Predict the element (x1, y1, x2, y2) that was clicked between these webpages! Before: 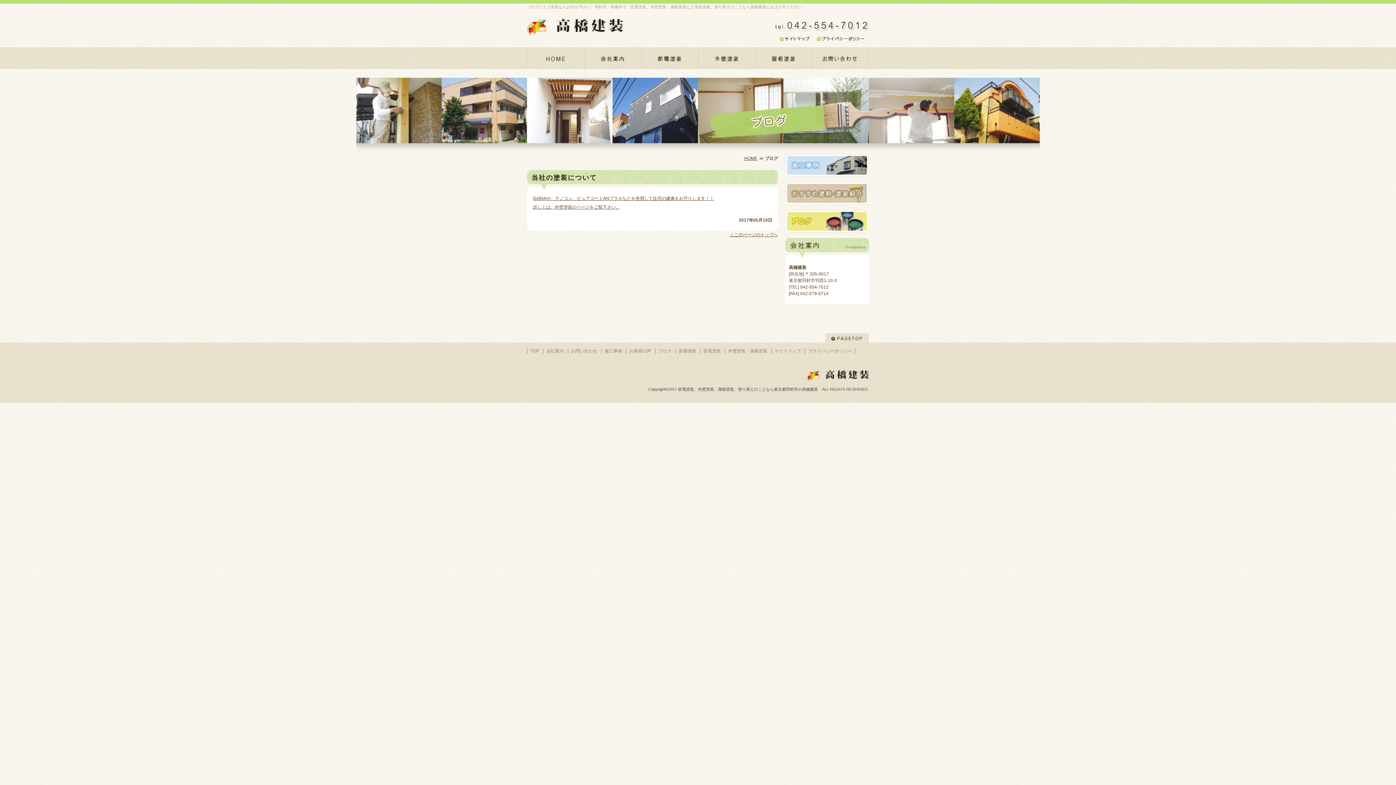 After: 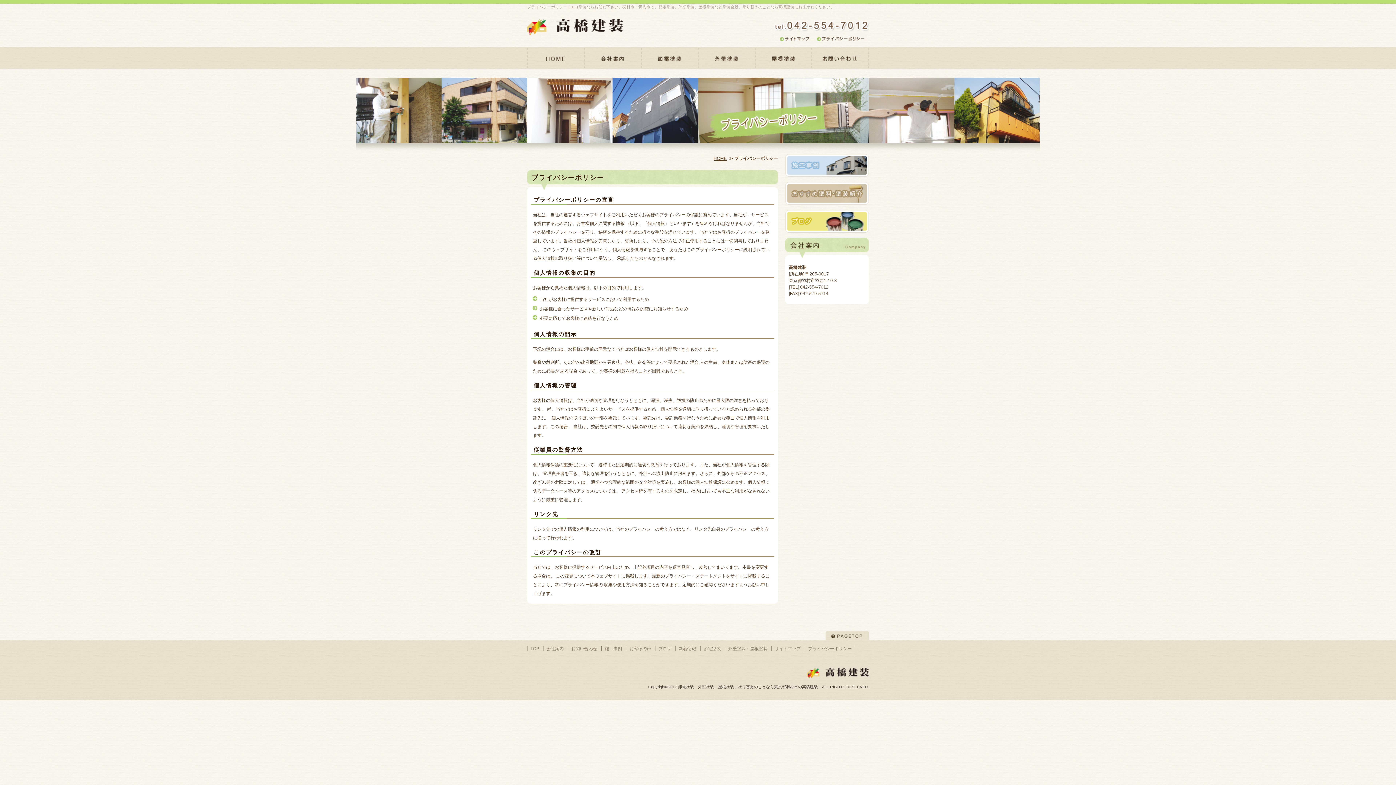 Action: bbox: (817, 37, 864, 42)